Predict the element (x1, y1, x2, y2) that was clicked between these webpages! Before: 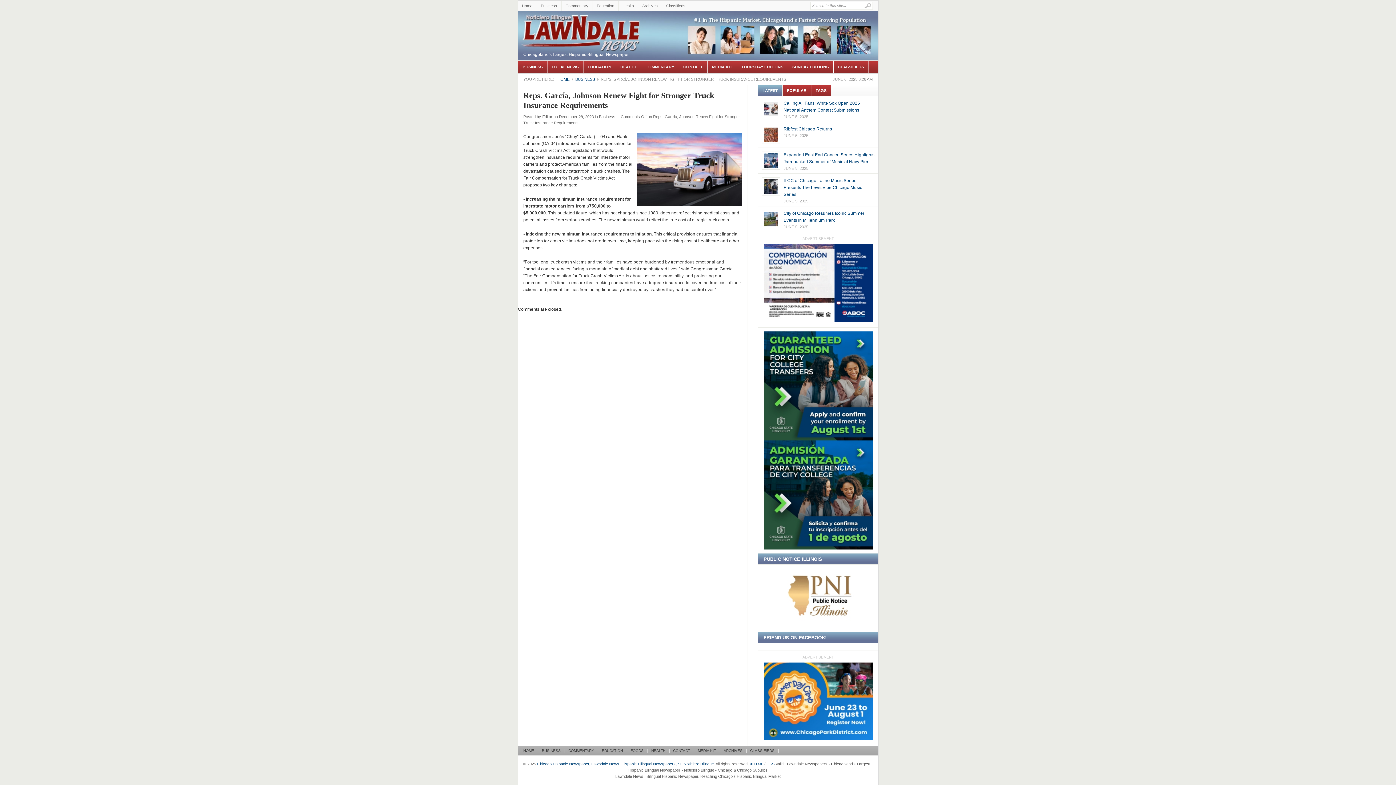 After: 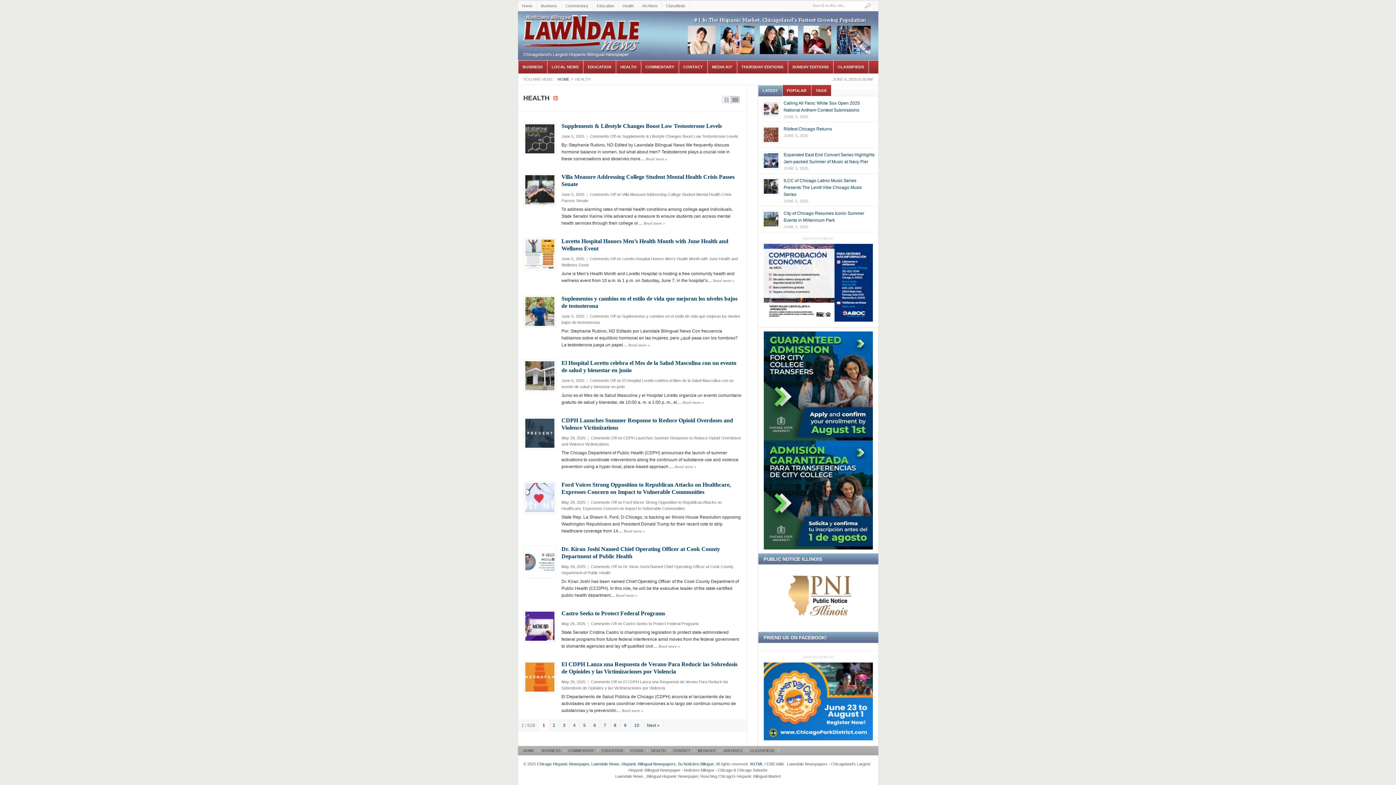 Action: bbox: (647, 749, 669, 753) label: HEALTH